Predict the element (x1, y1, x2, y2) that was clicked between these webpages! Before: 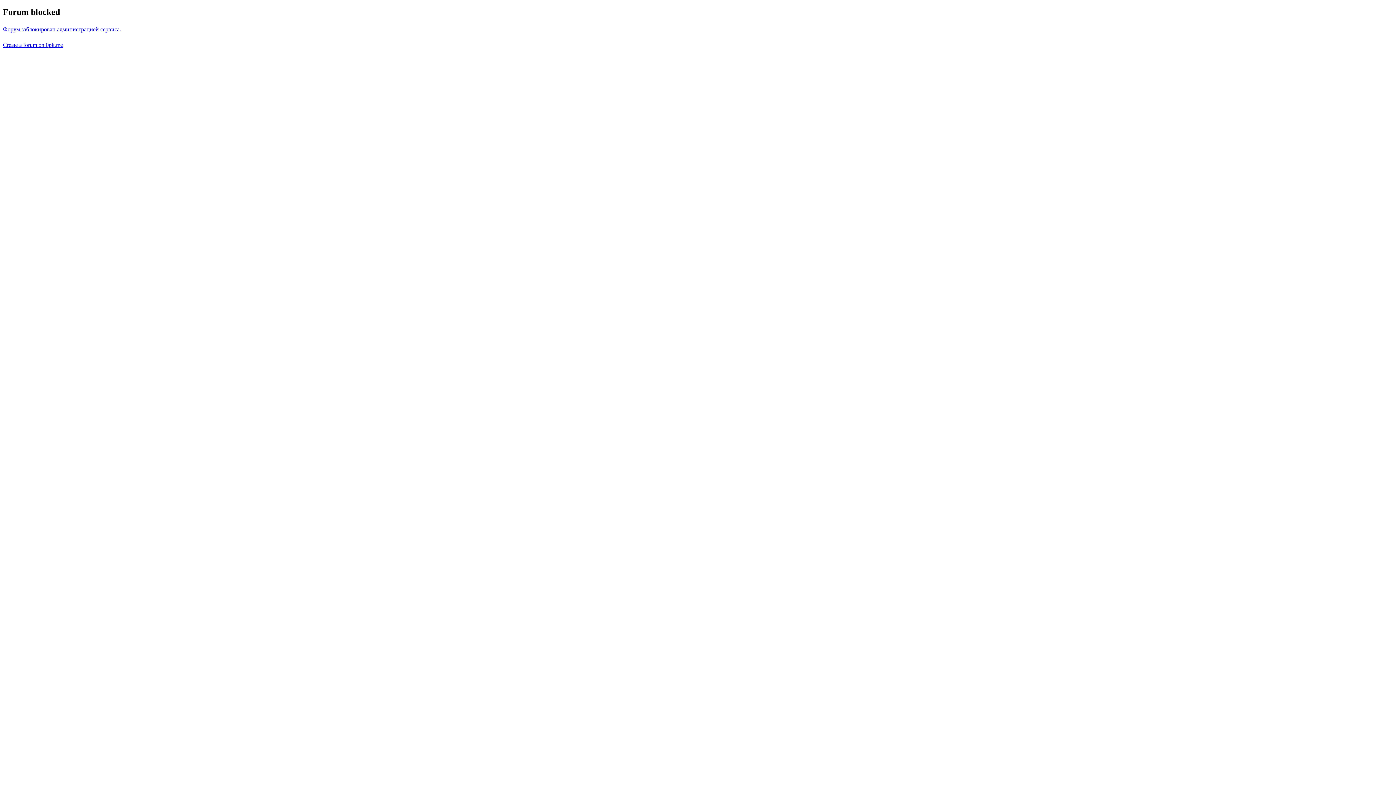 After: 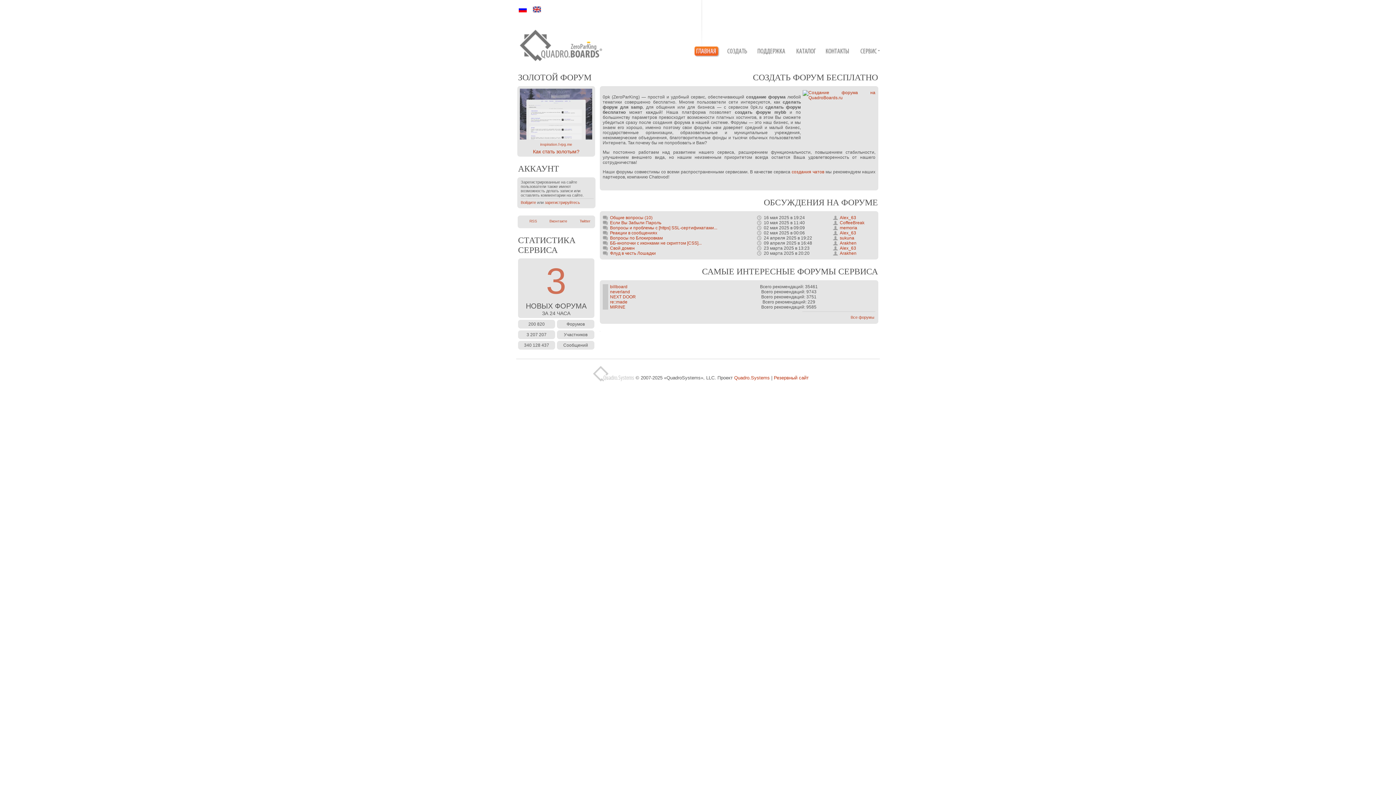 Action: label: Create a forum on 0pk.me bbox: (2, 41, 62, 47)